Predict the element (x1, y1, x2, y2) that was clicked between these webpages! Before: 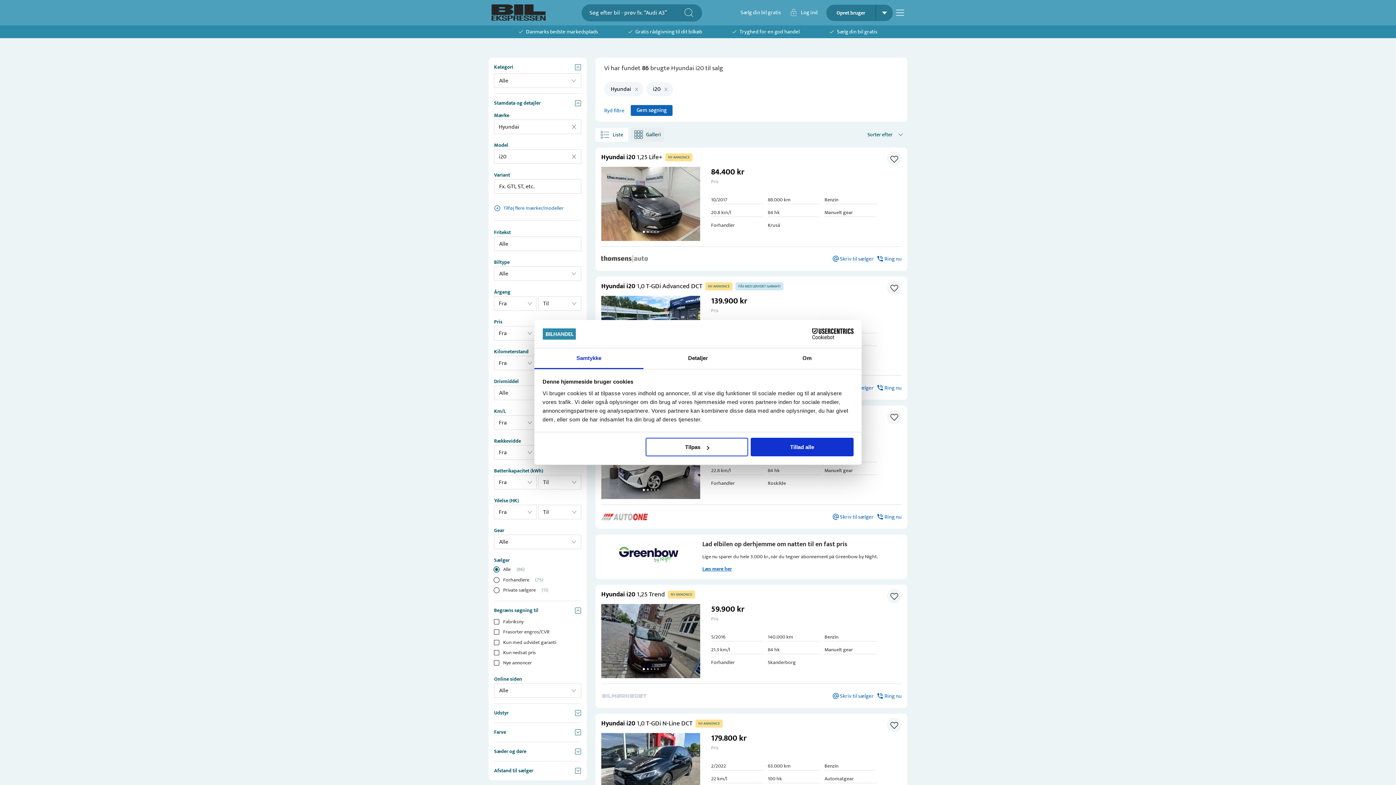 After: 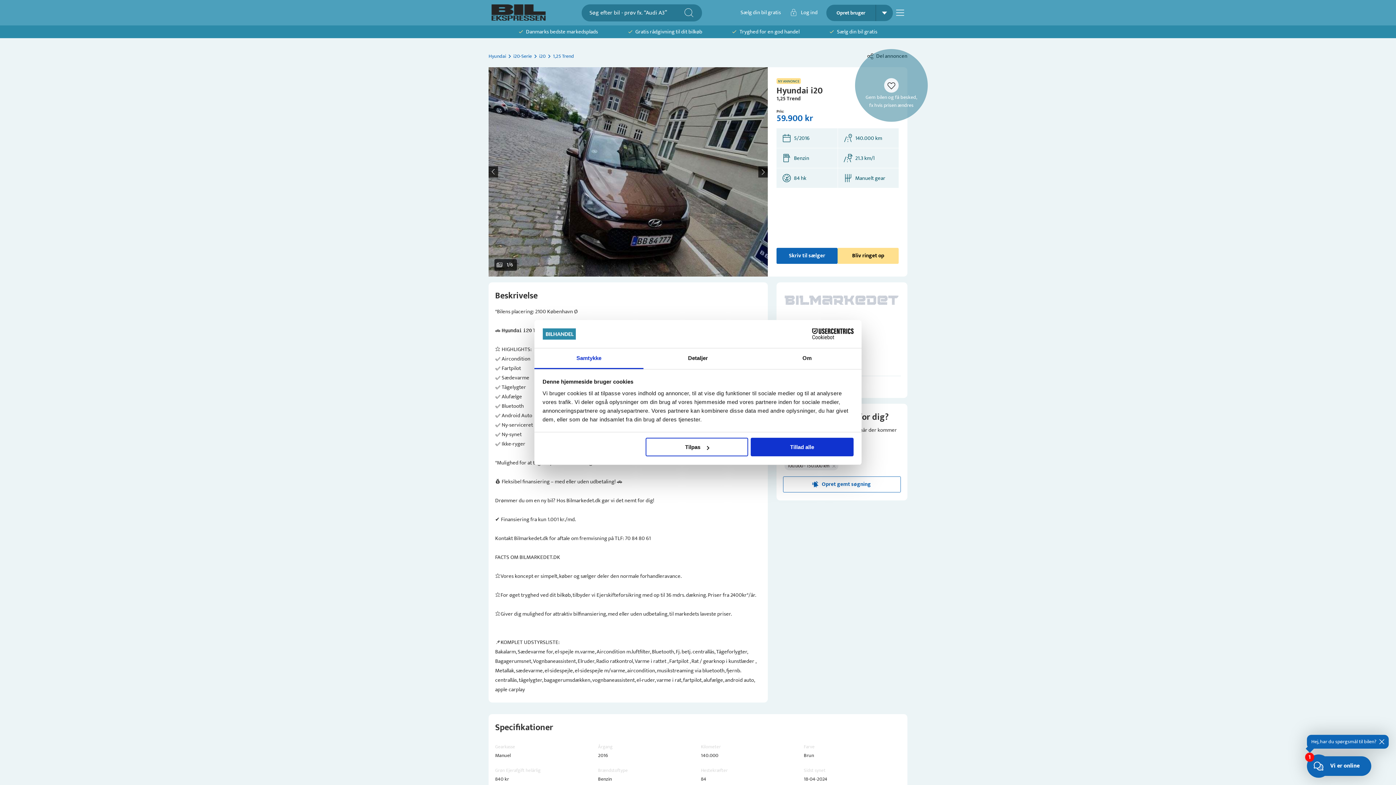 Action: label: Go to Slide 1 bbox: (601, 604, 700, 678)